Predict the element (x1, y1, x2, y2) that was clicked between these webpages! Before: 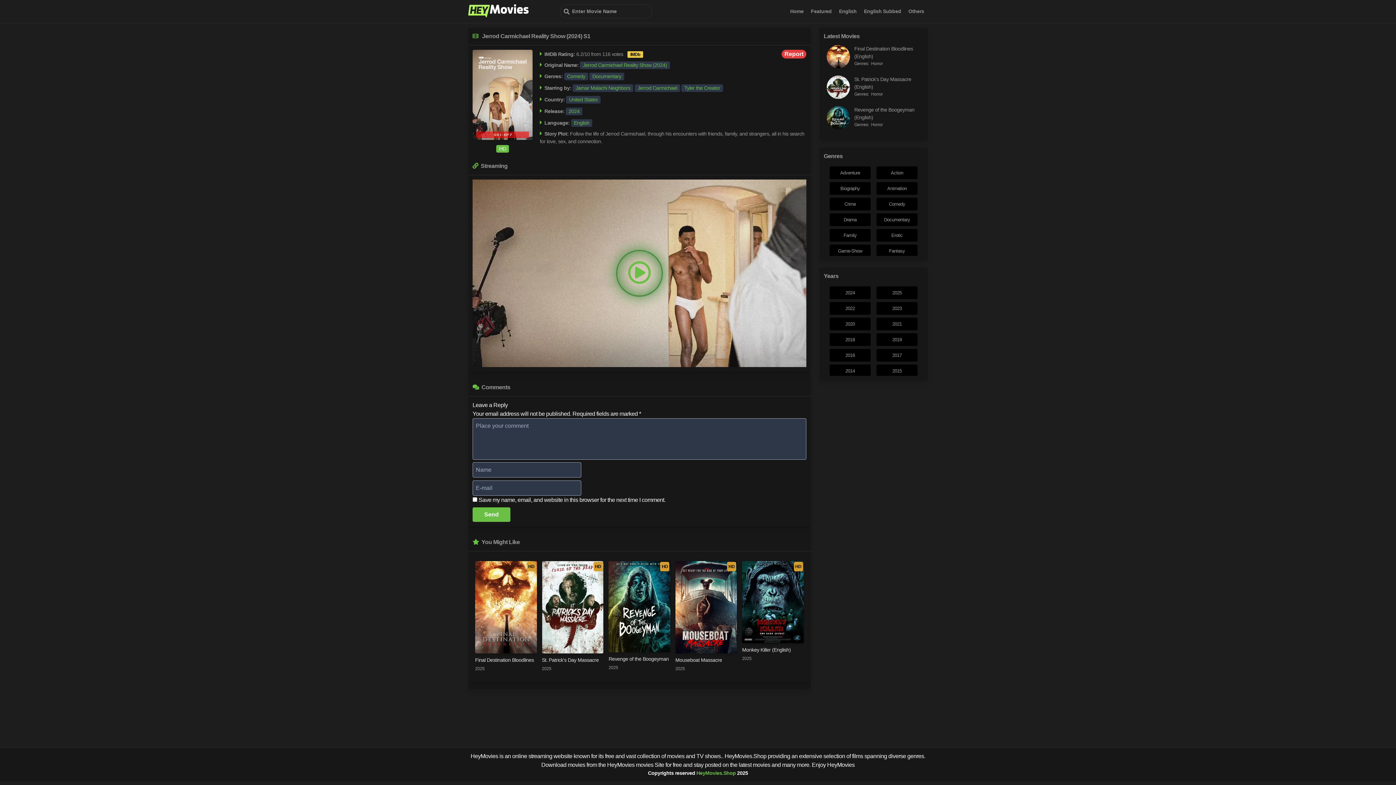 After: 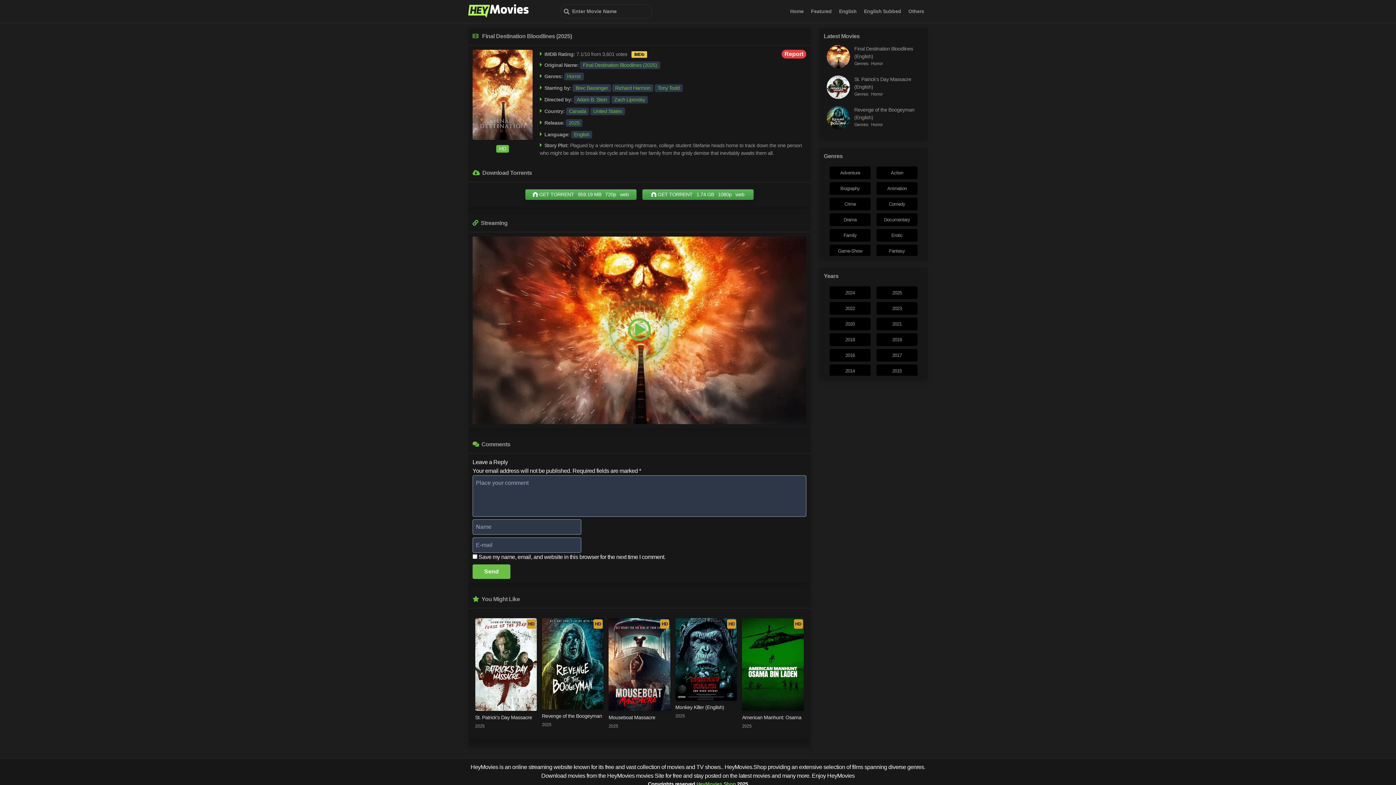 Action: bbox: (826, 45, 850, 68)